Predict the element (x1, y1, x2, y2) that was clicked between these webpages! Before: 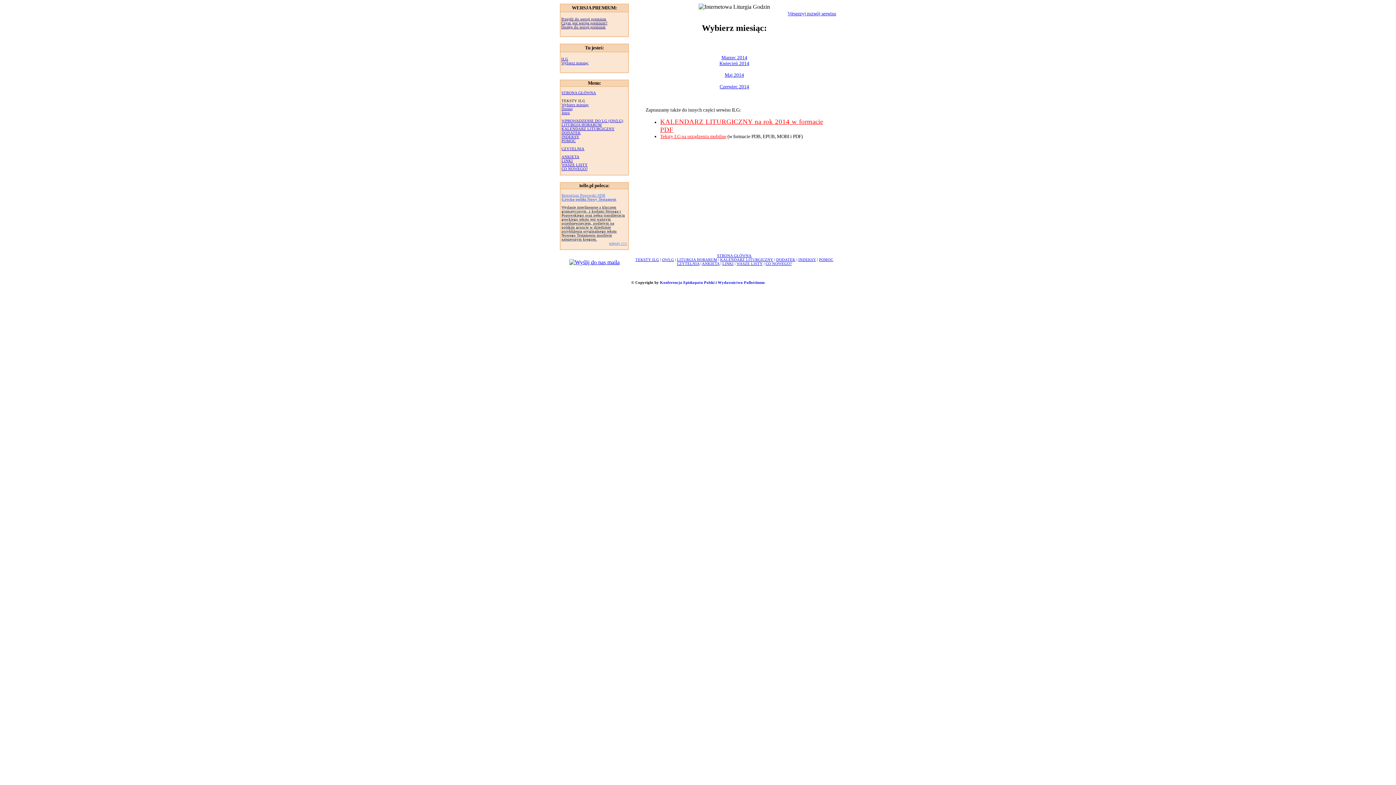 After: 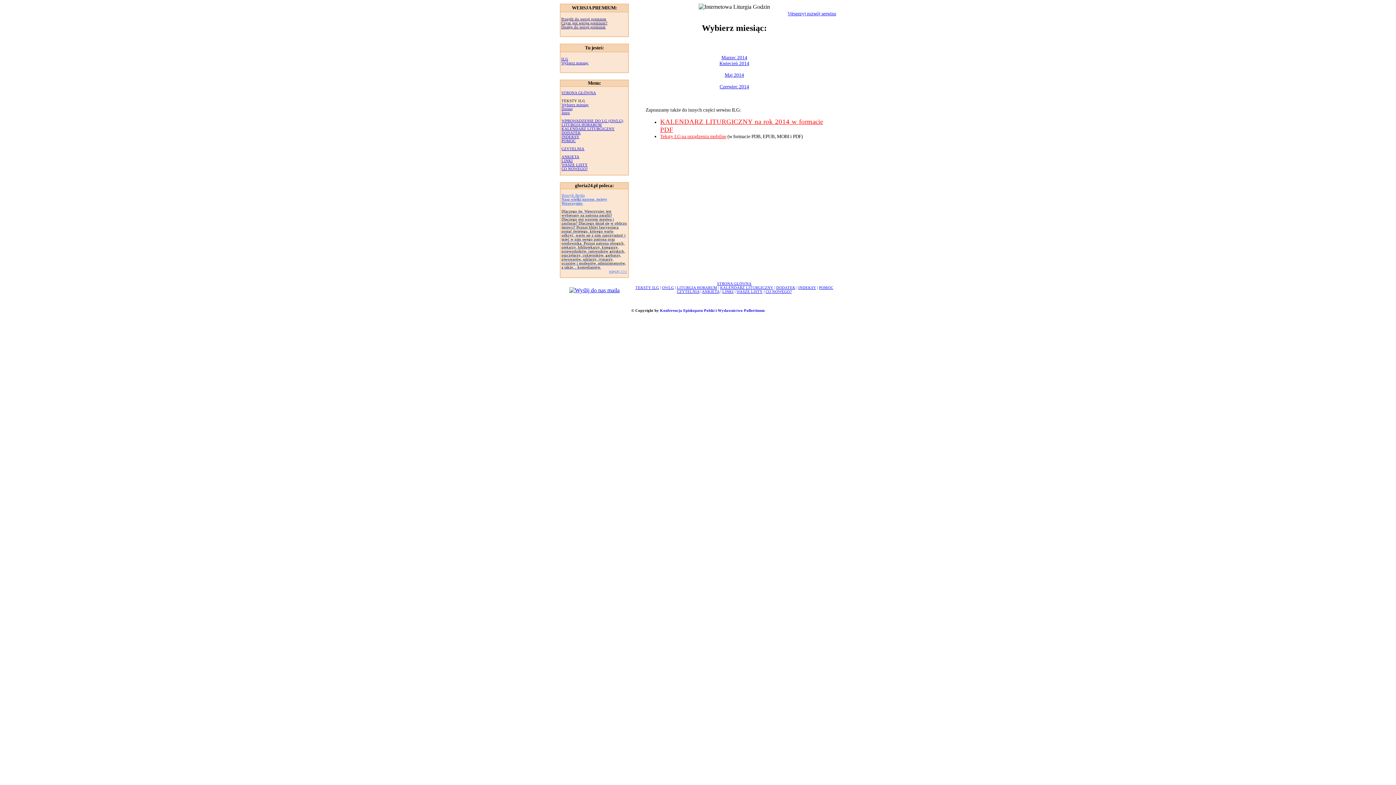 Action: label: KALENDARZ LITURGICZNY bbox: (561, 126, 614, 130)